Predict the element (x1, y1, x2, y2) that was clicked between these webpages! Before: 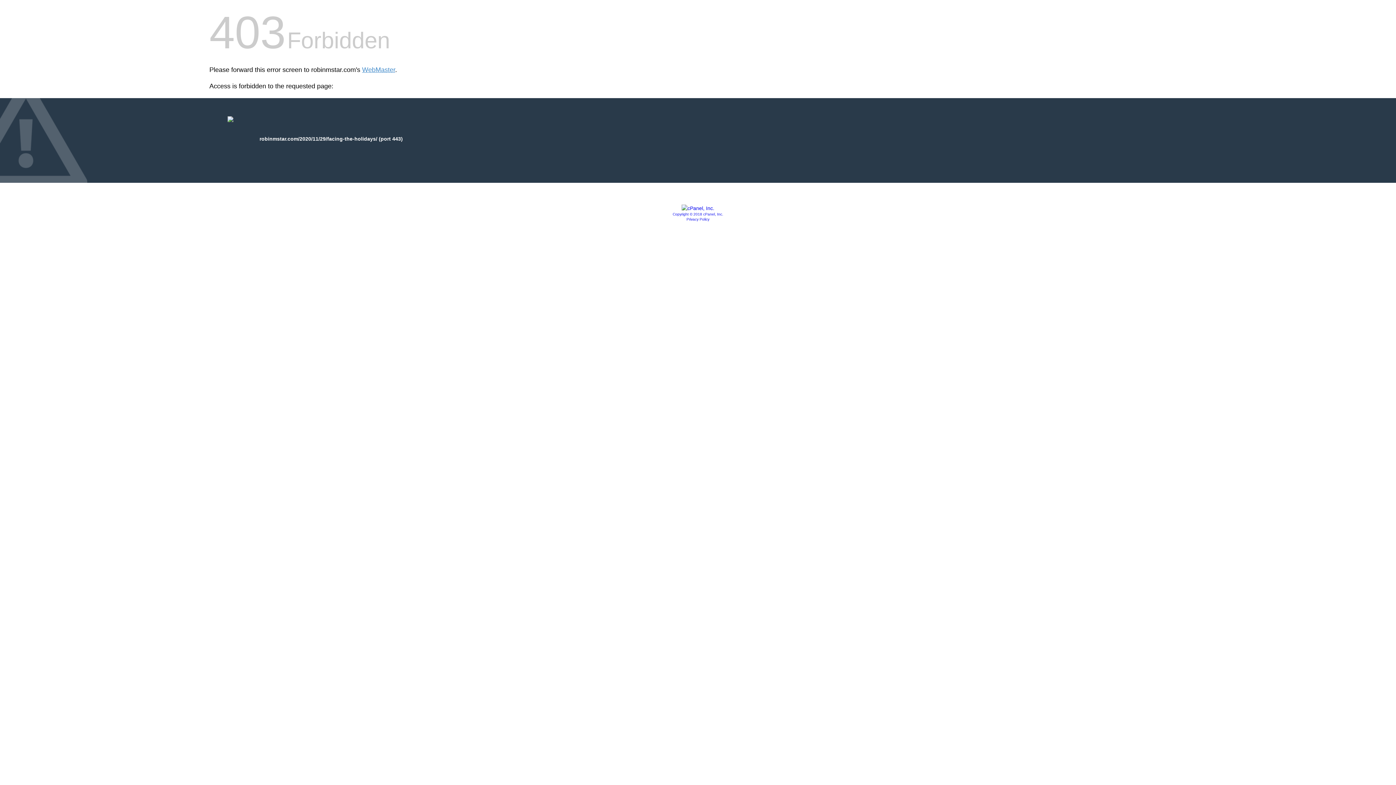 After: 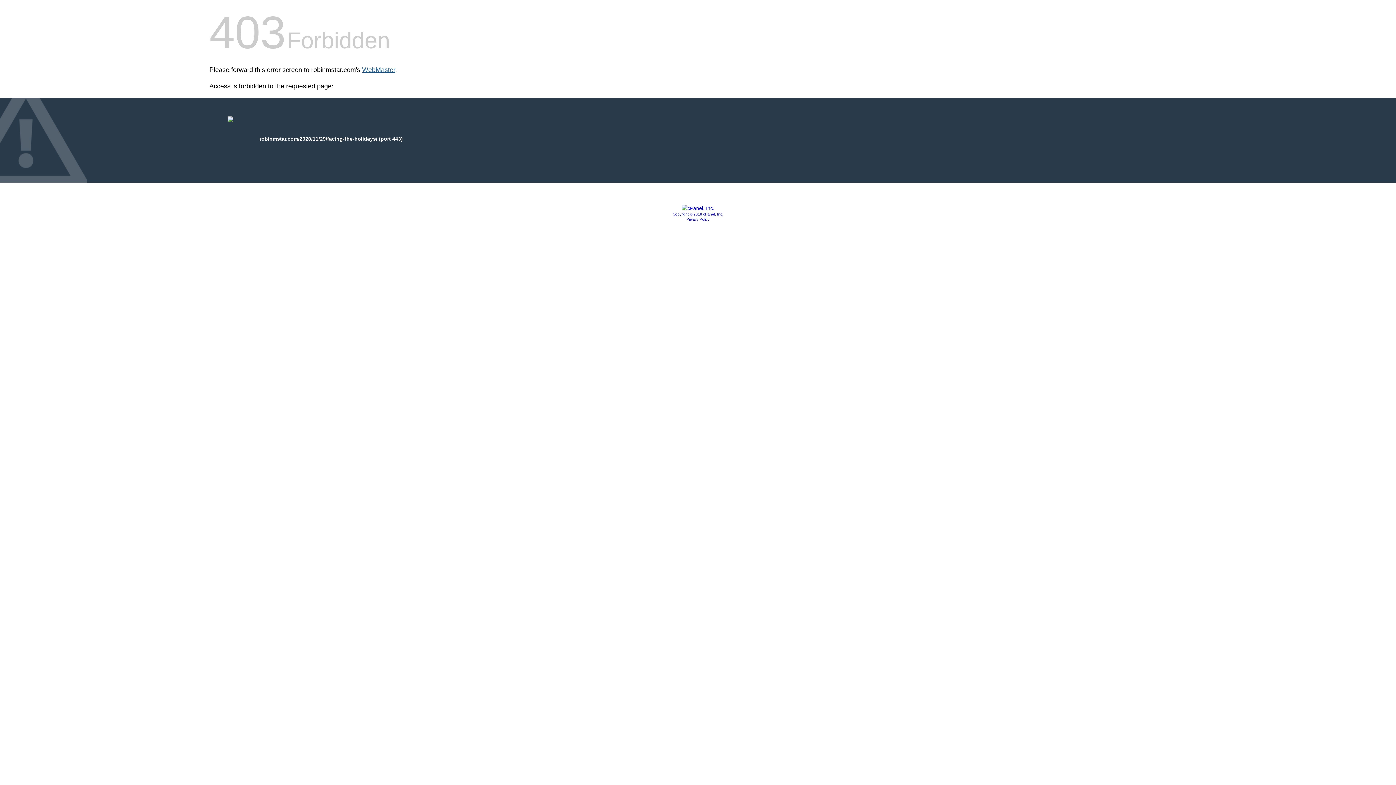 Action: label: WebMaster bbox: (362, 66, 395, 73)